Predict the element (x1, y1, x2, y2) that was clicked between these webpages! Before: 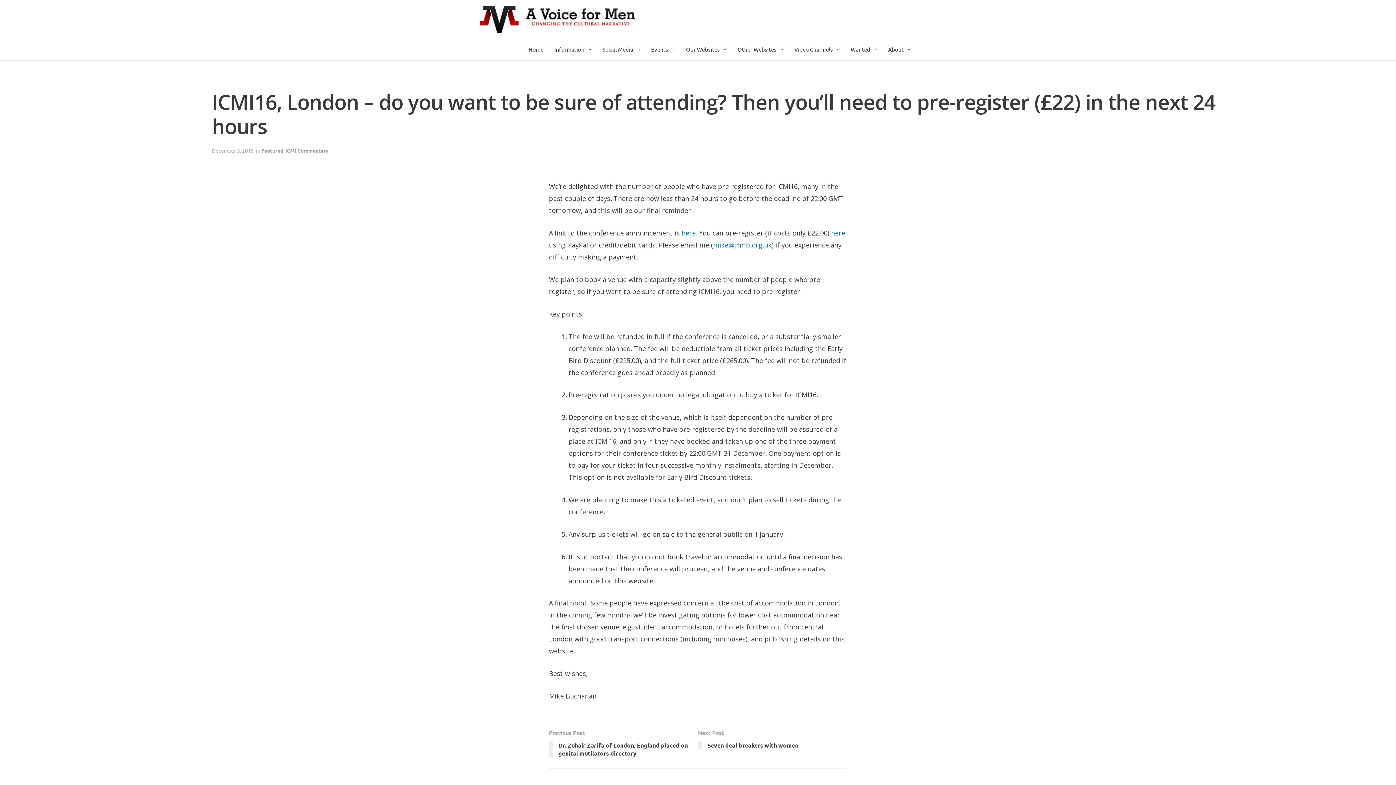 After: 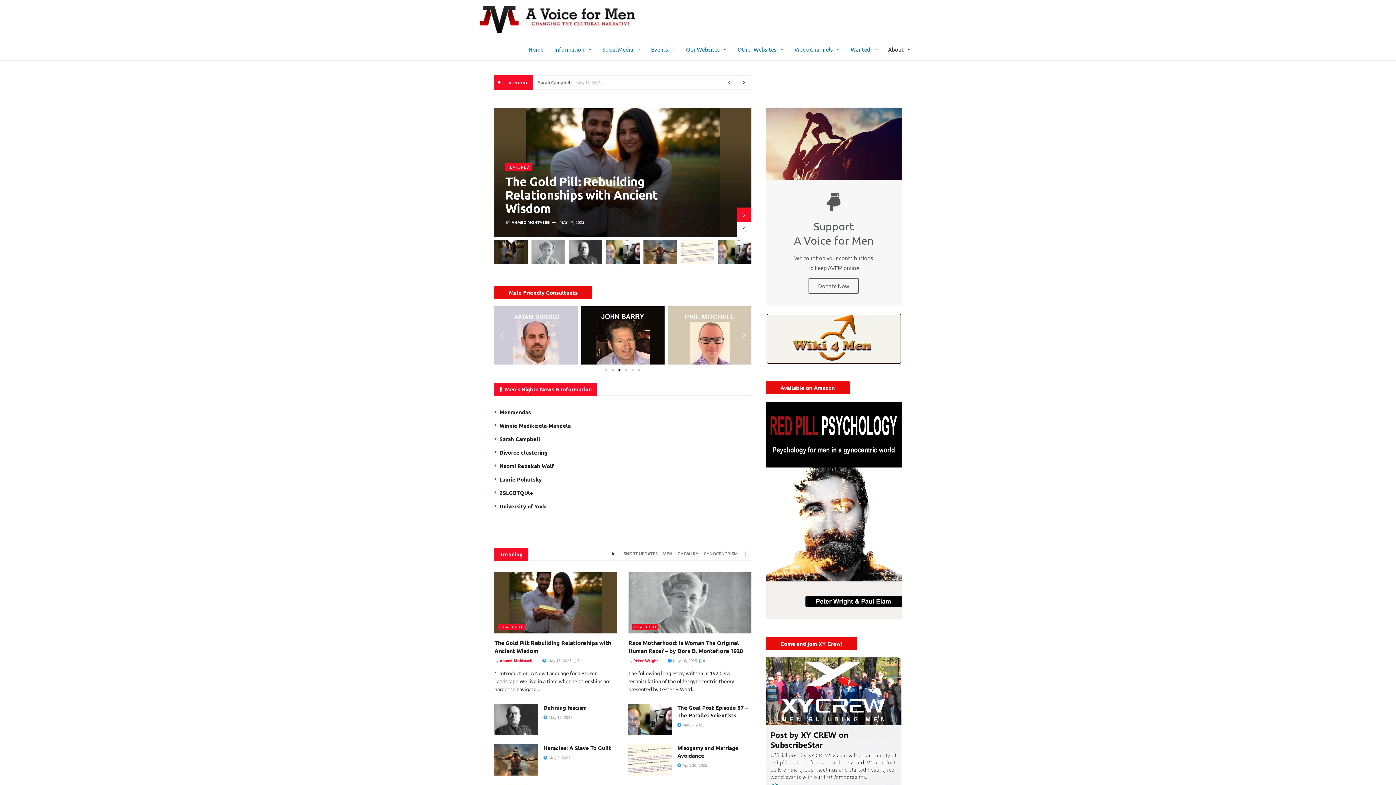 Action: label: Other Websites bbox: (732, 38, 789, 60)